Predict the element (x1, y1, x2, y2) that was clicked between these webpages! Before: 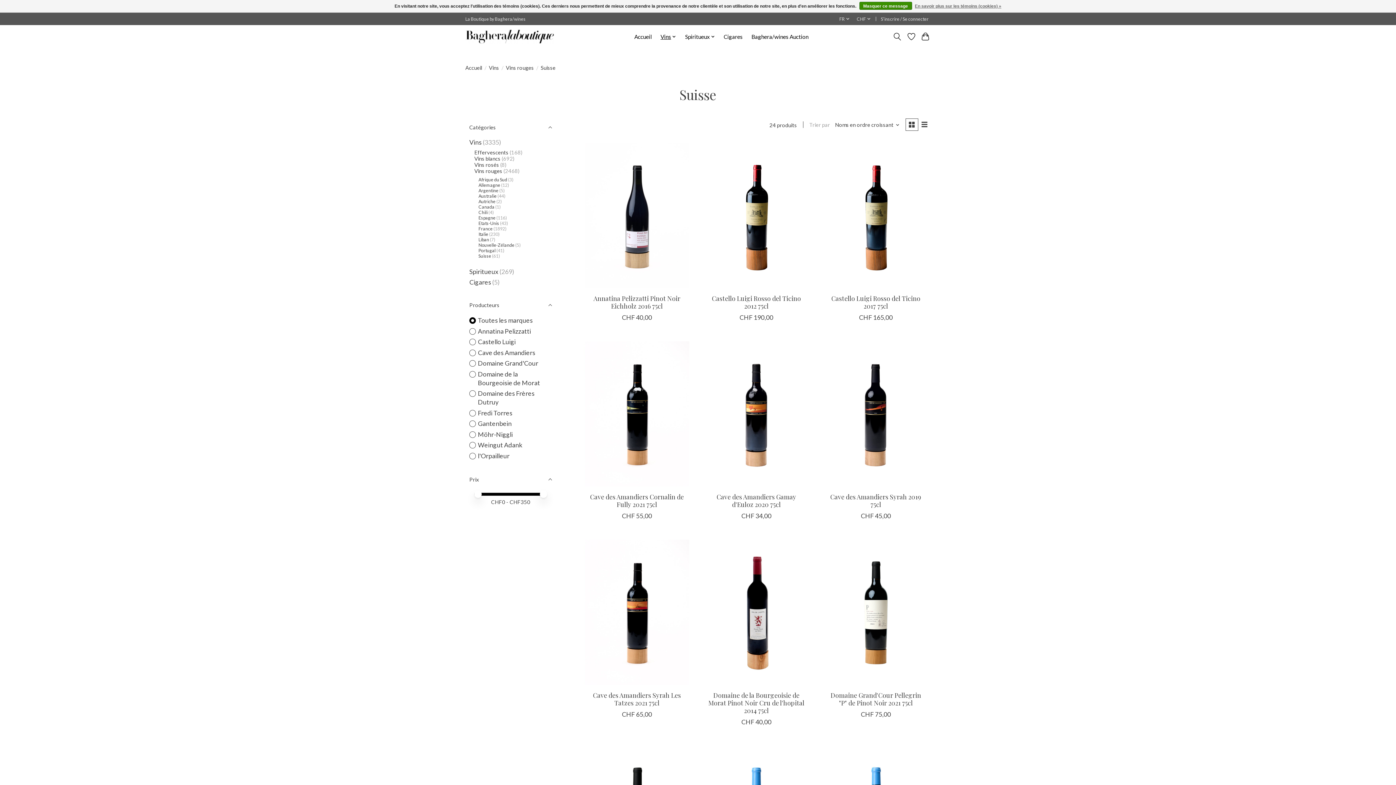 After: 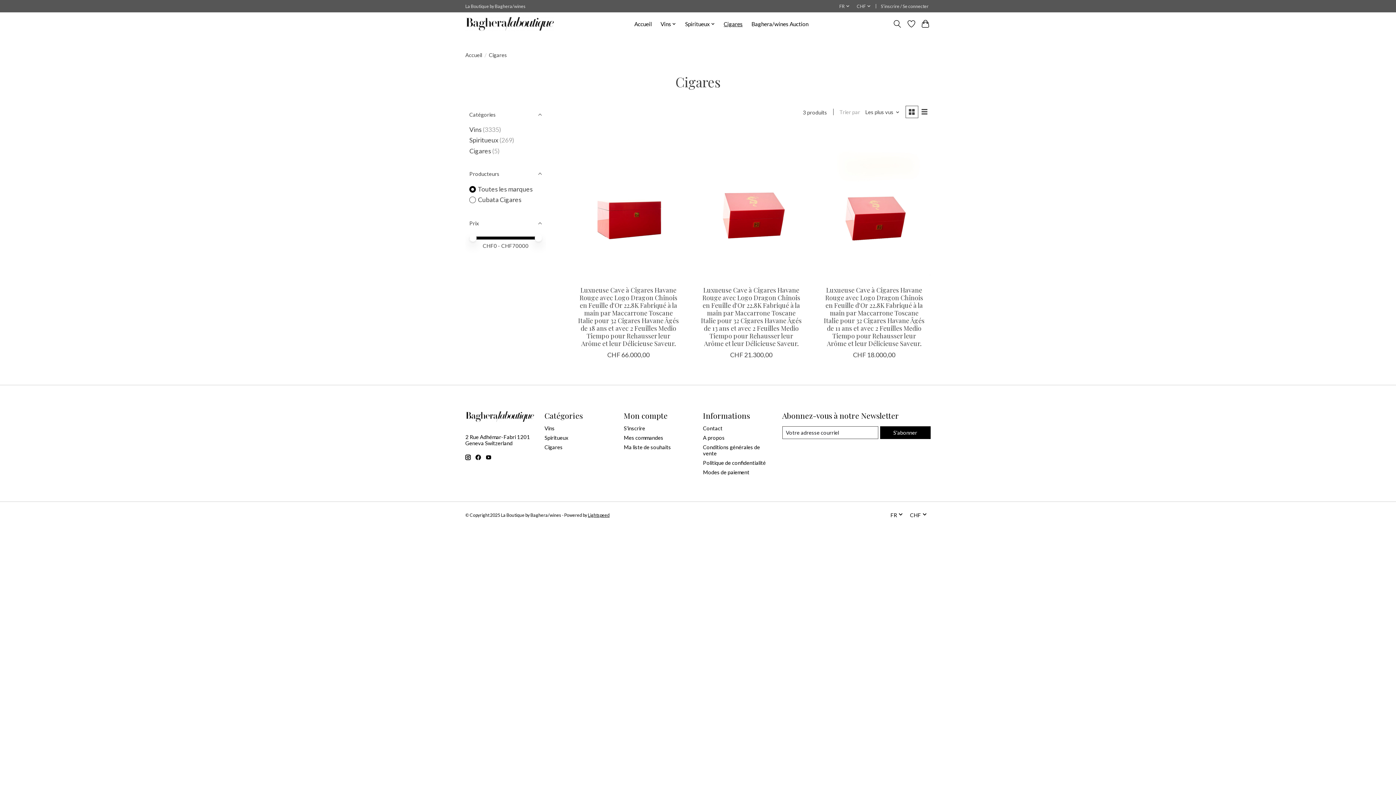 Action: label: Cigares bbox: (469, 278, 491, 286)